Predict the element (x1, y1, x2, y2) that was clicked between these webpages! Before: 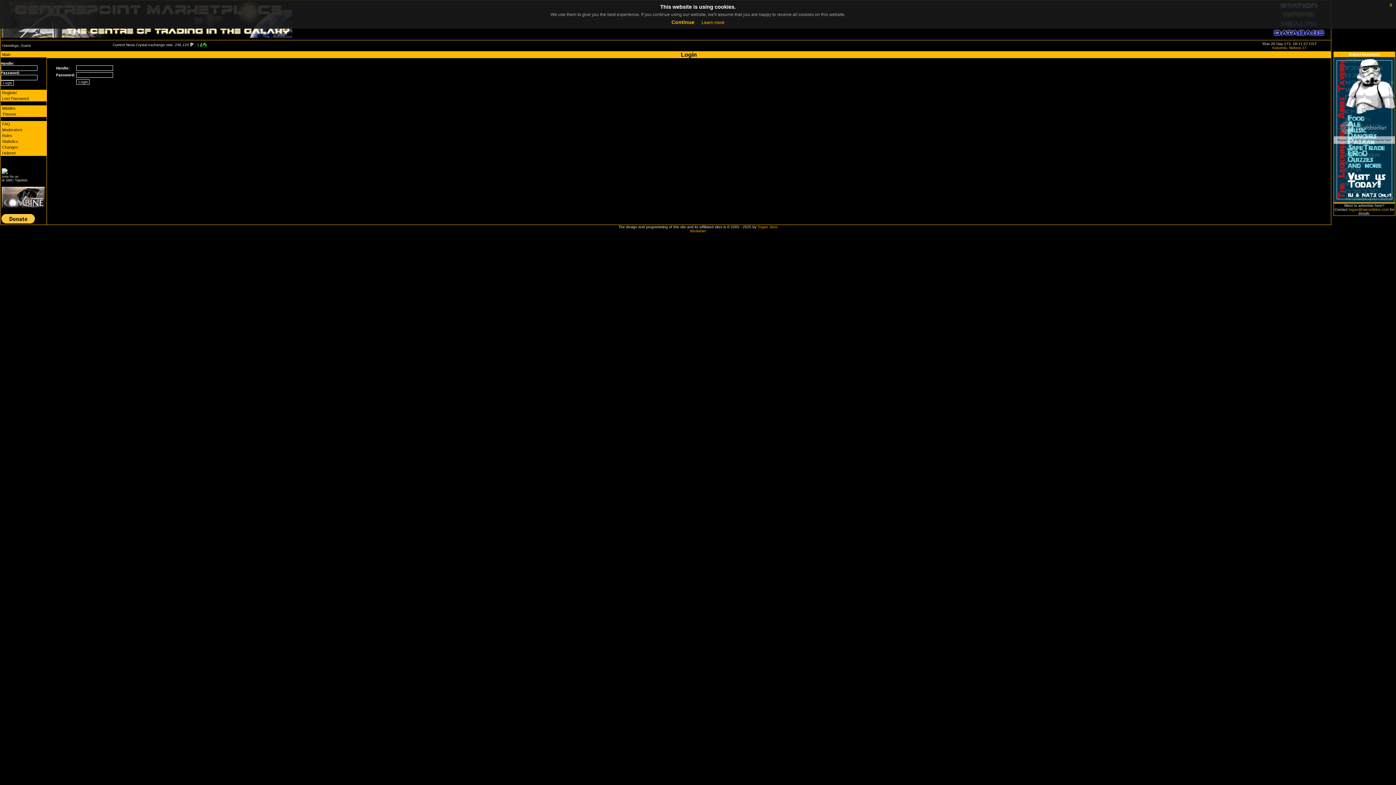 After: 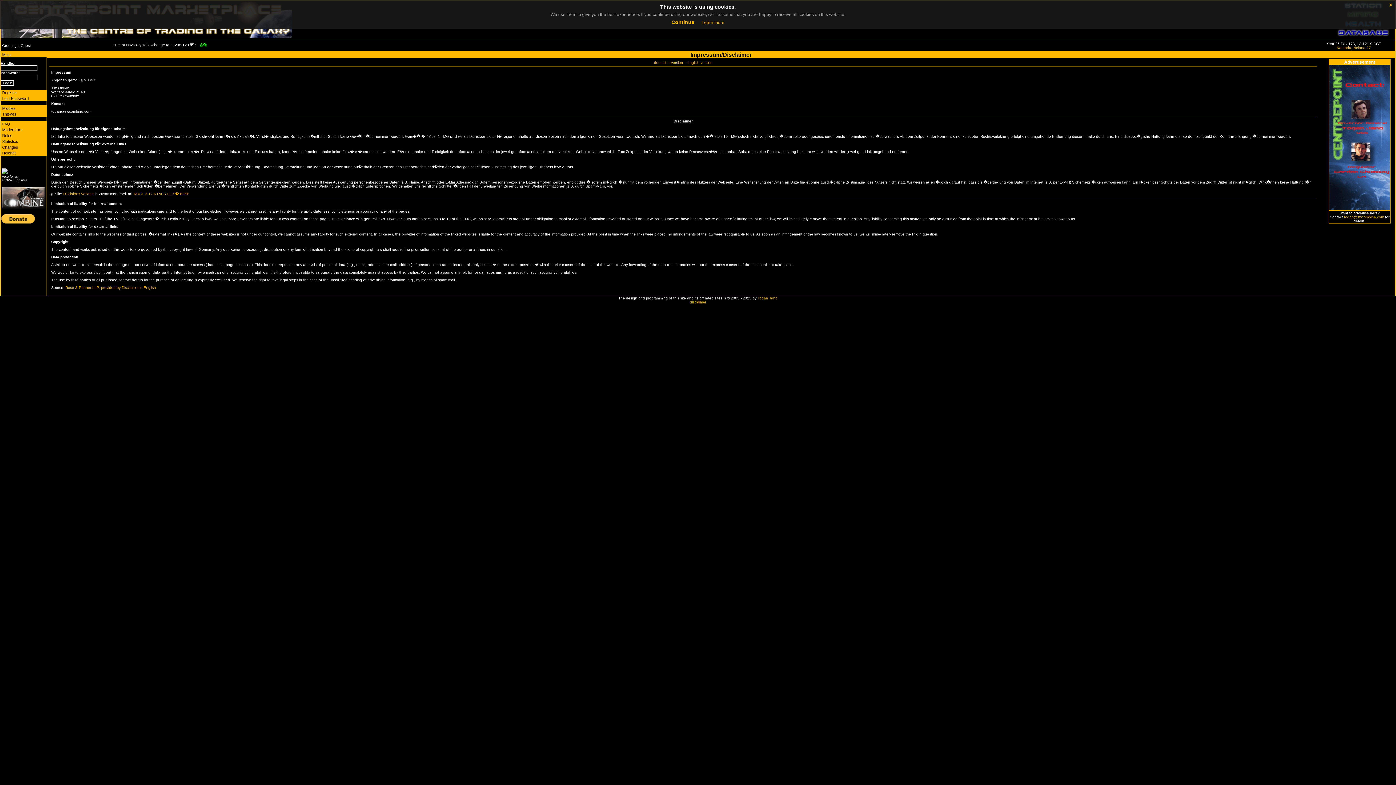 Action: label: disclaimer bbox: (690, 229, 706, 233)